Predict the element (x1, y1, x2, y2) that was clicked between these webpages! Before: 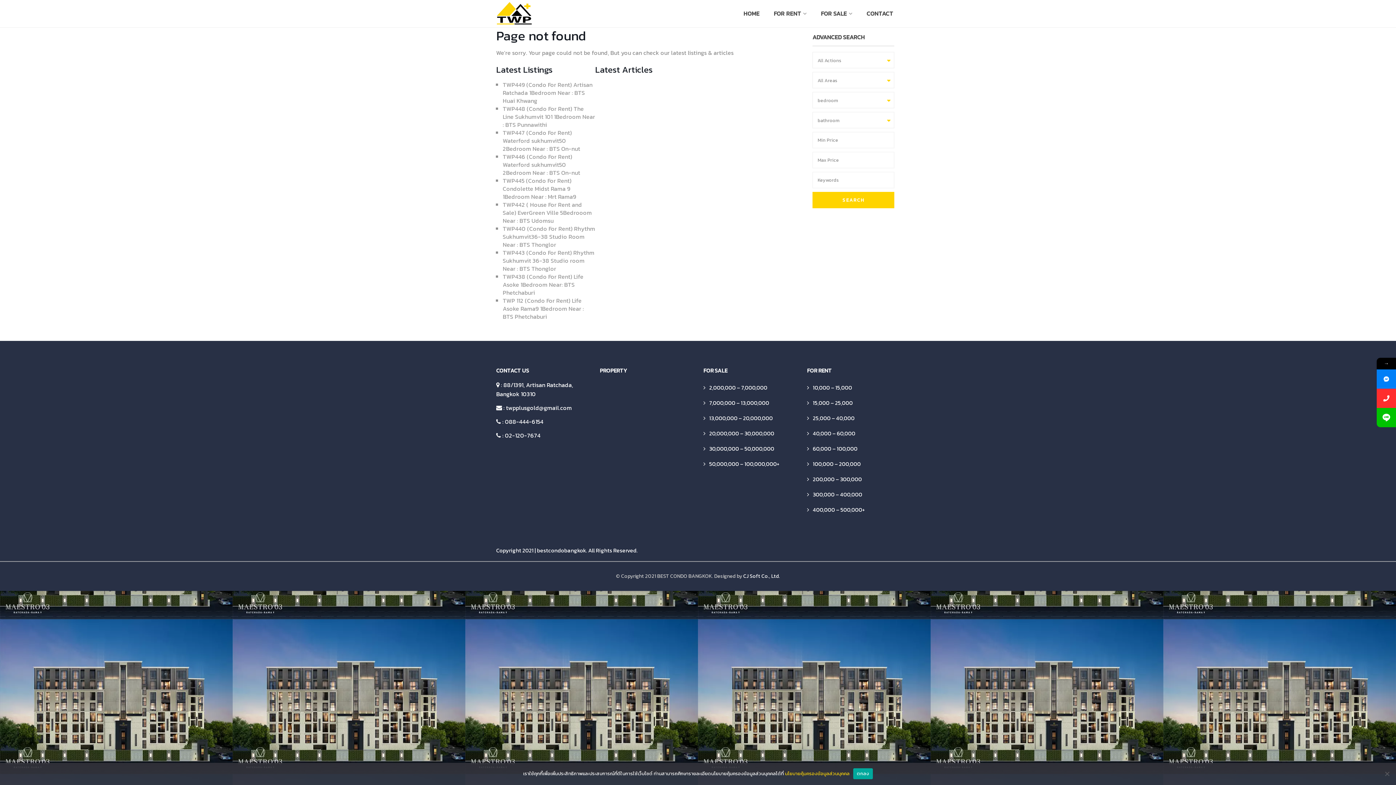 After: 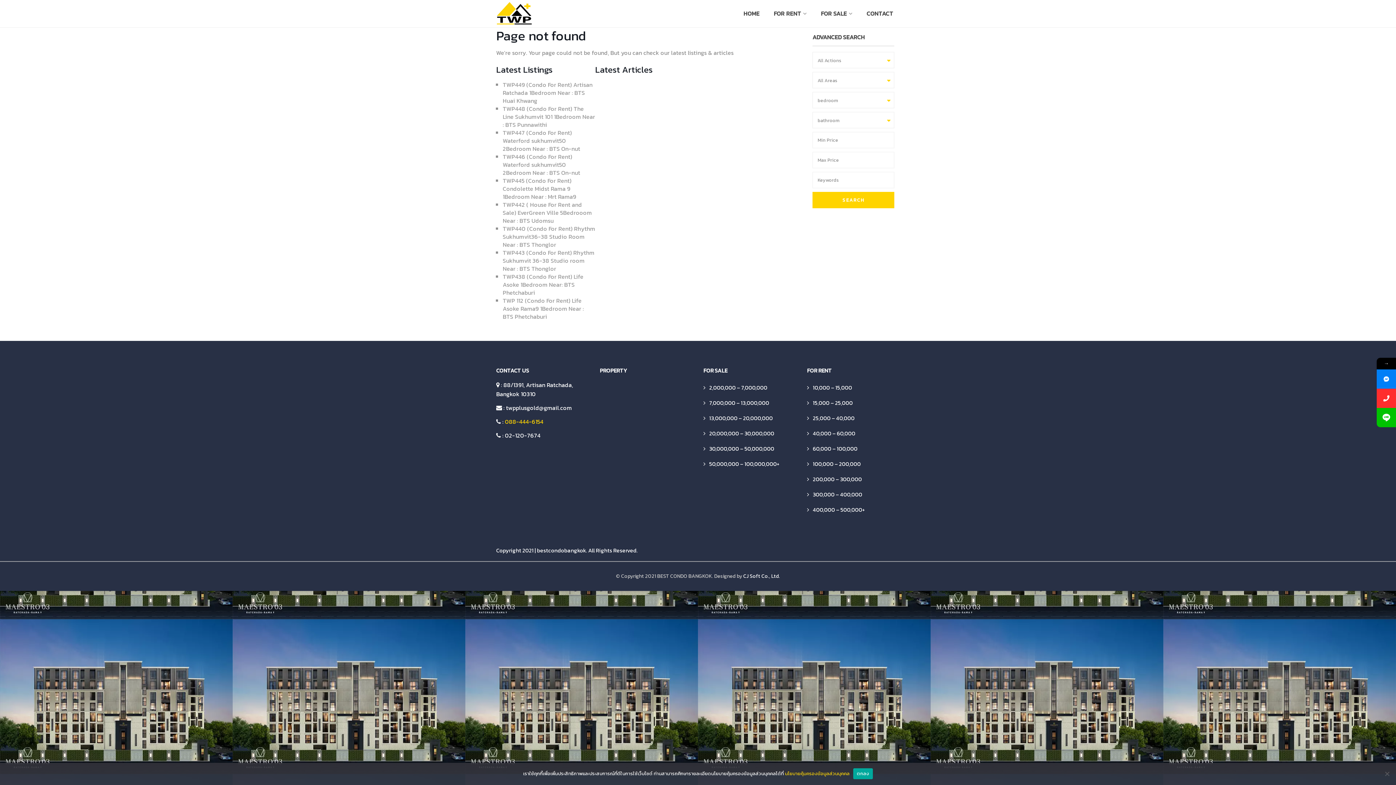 Action: label: 088-444-6154 bbox: (505, 417, 543, 426)